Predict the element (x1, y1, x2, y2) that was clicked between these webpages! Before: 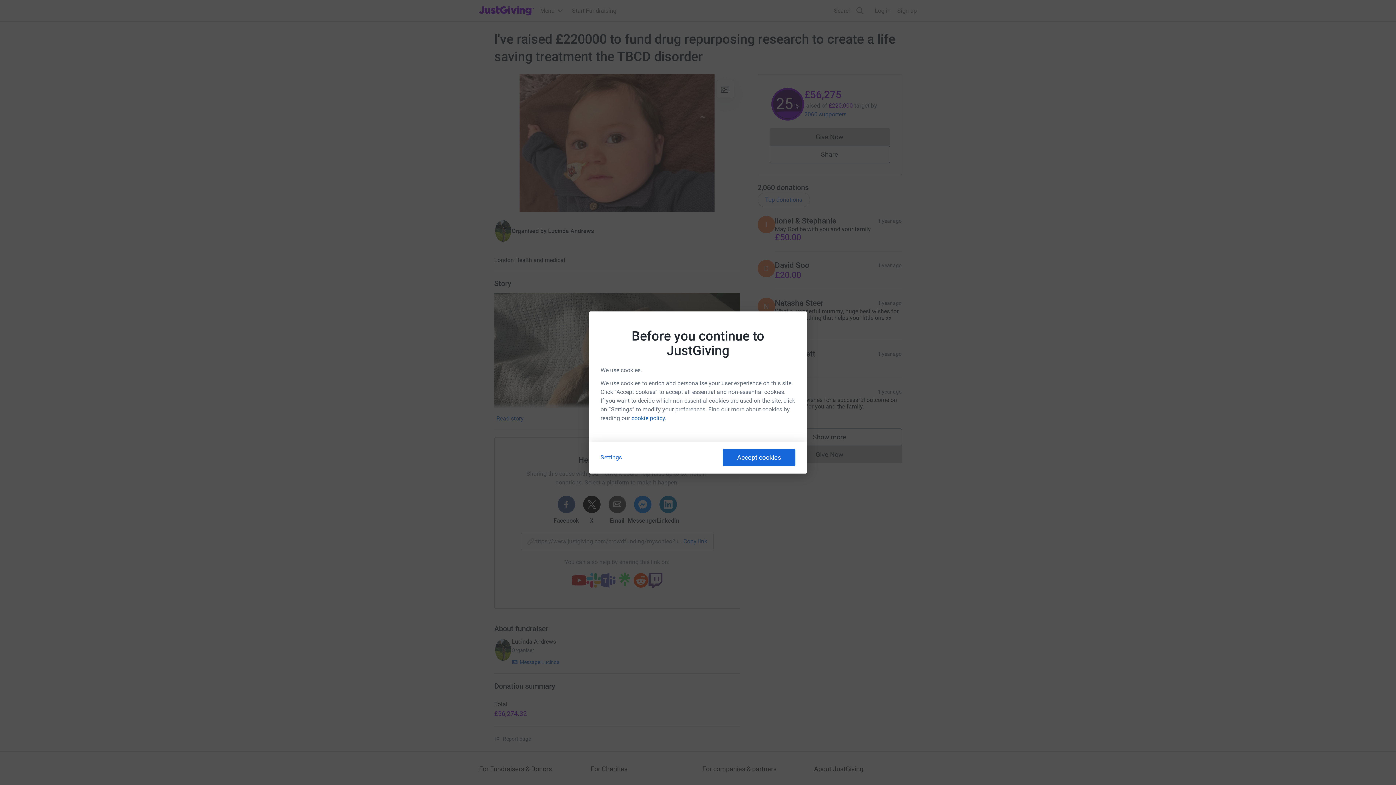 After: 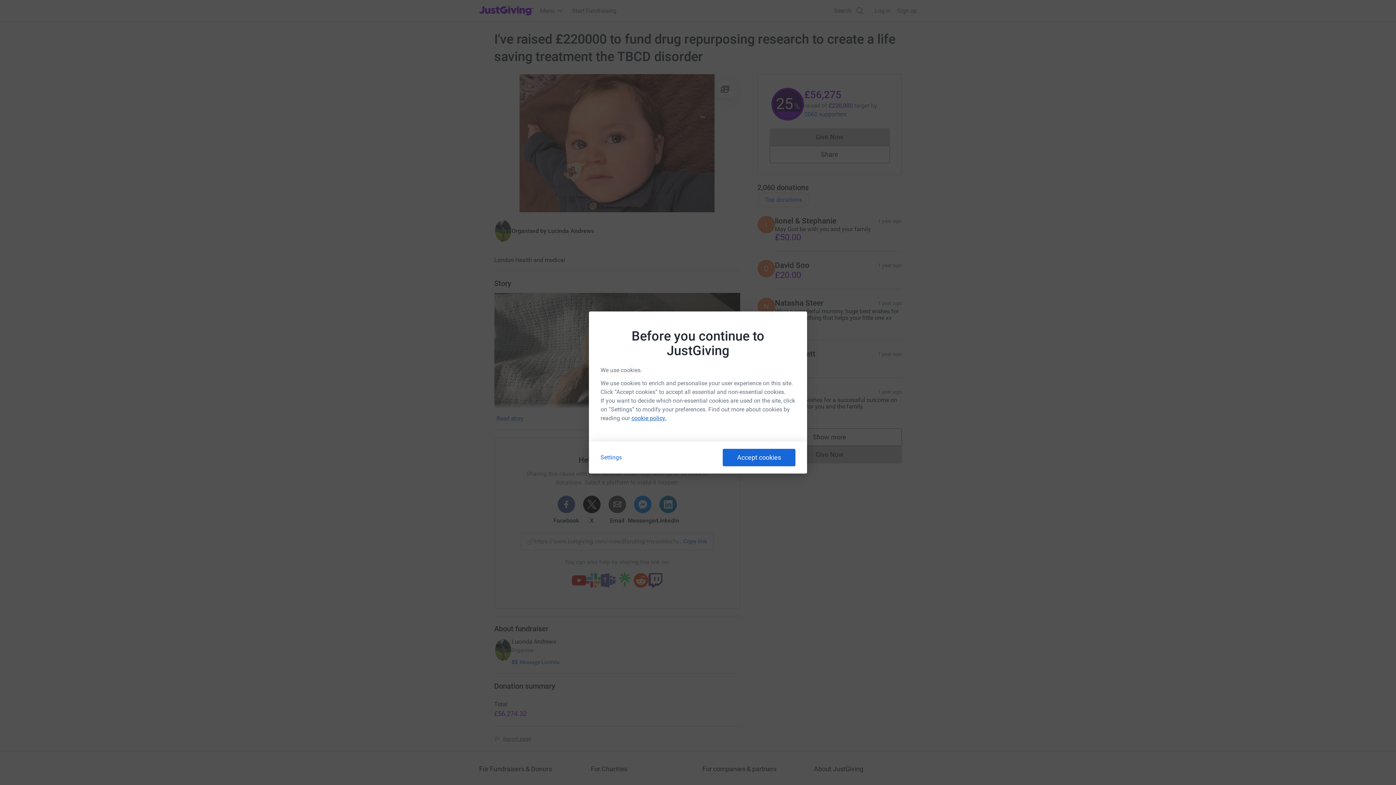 Action: bbox: (631, 414, 666, 421) label: cookie policy.